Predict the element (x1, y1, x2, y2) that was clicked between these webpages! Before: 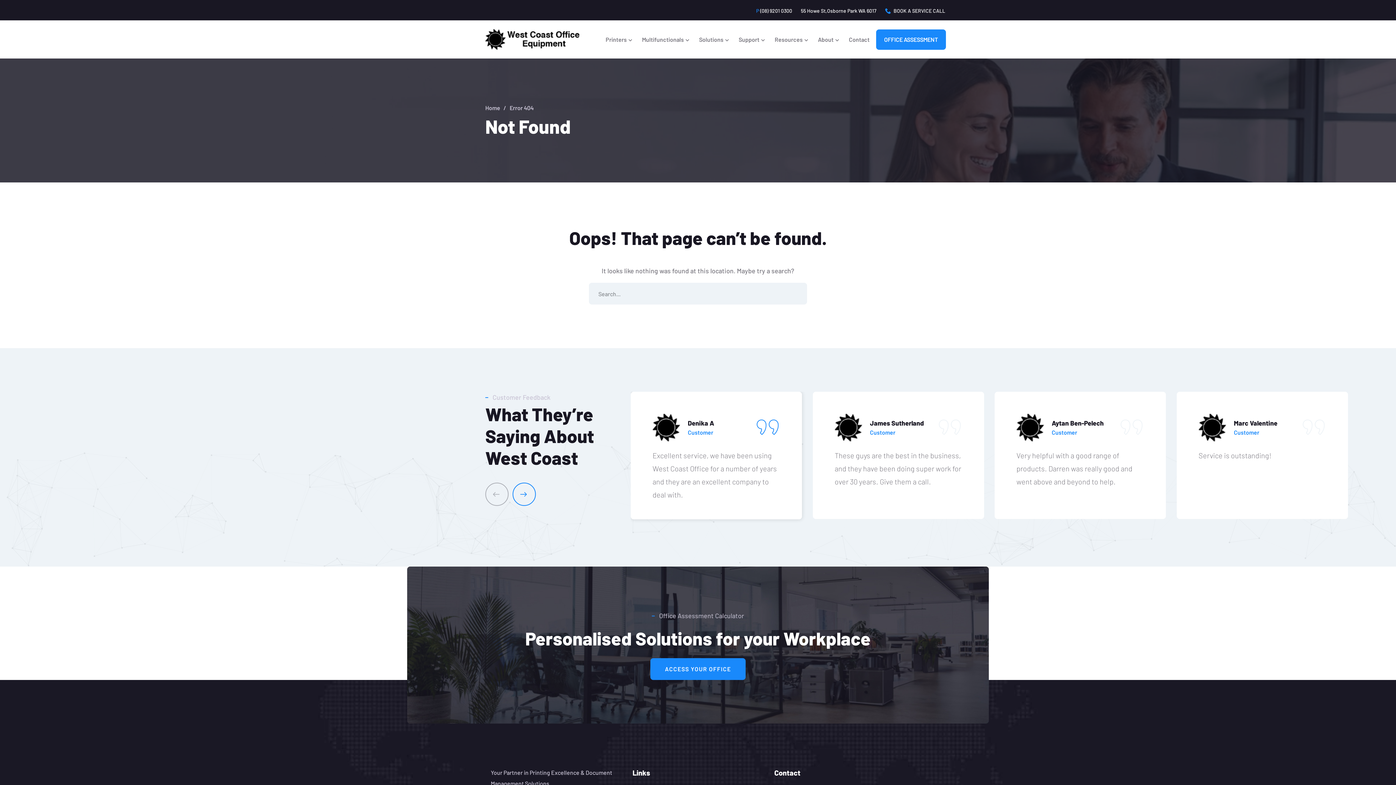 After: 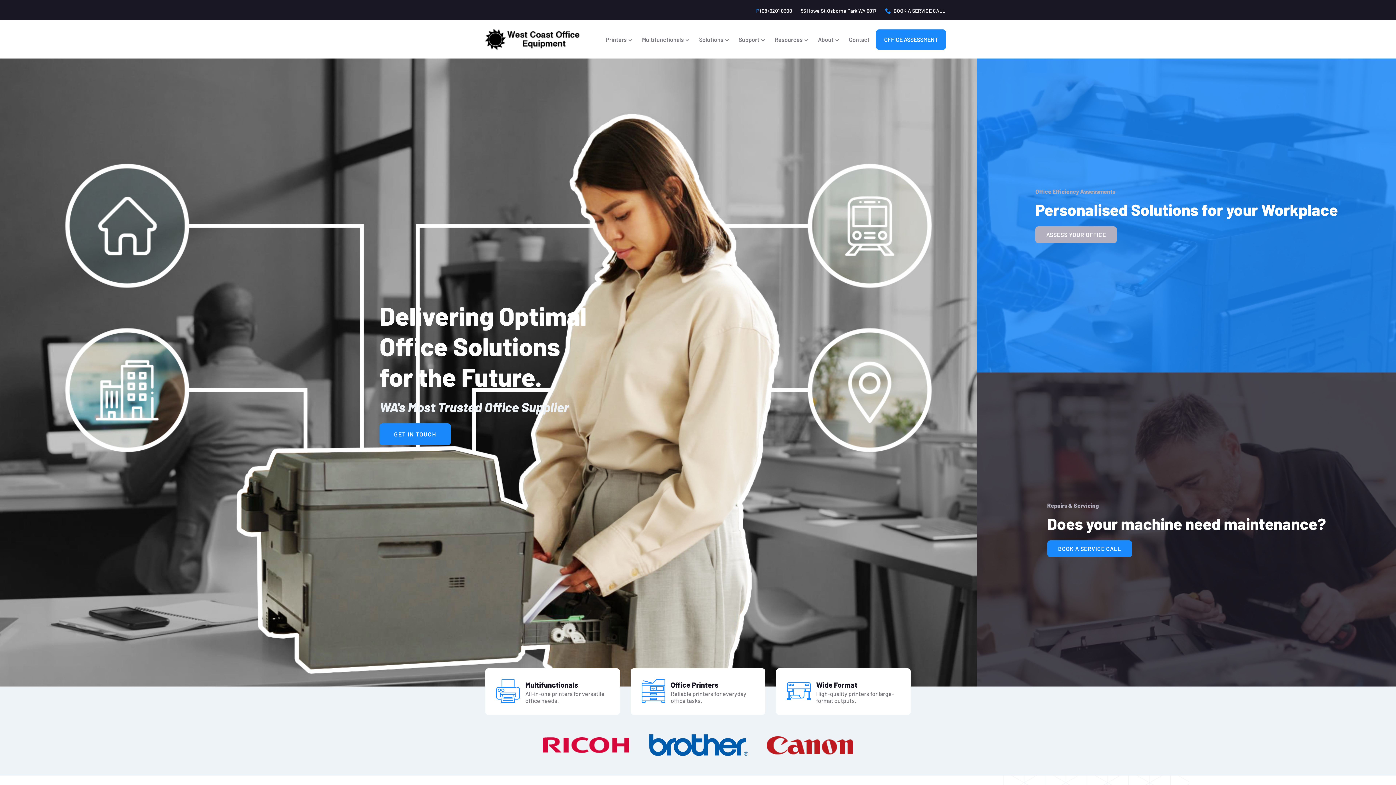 Action: bbox: (485, 102, 509, 113) label: Home